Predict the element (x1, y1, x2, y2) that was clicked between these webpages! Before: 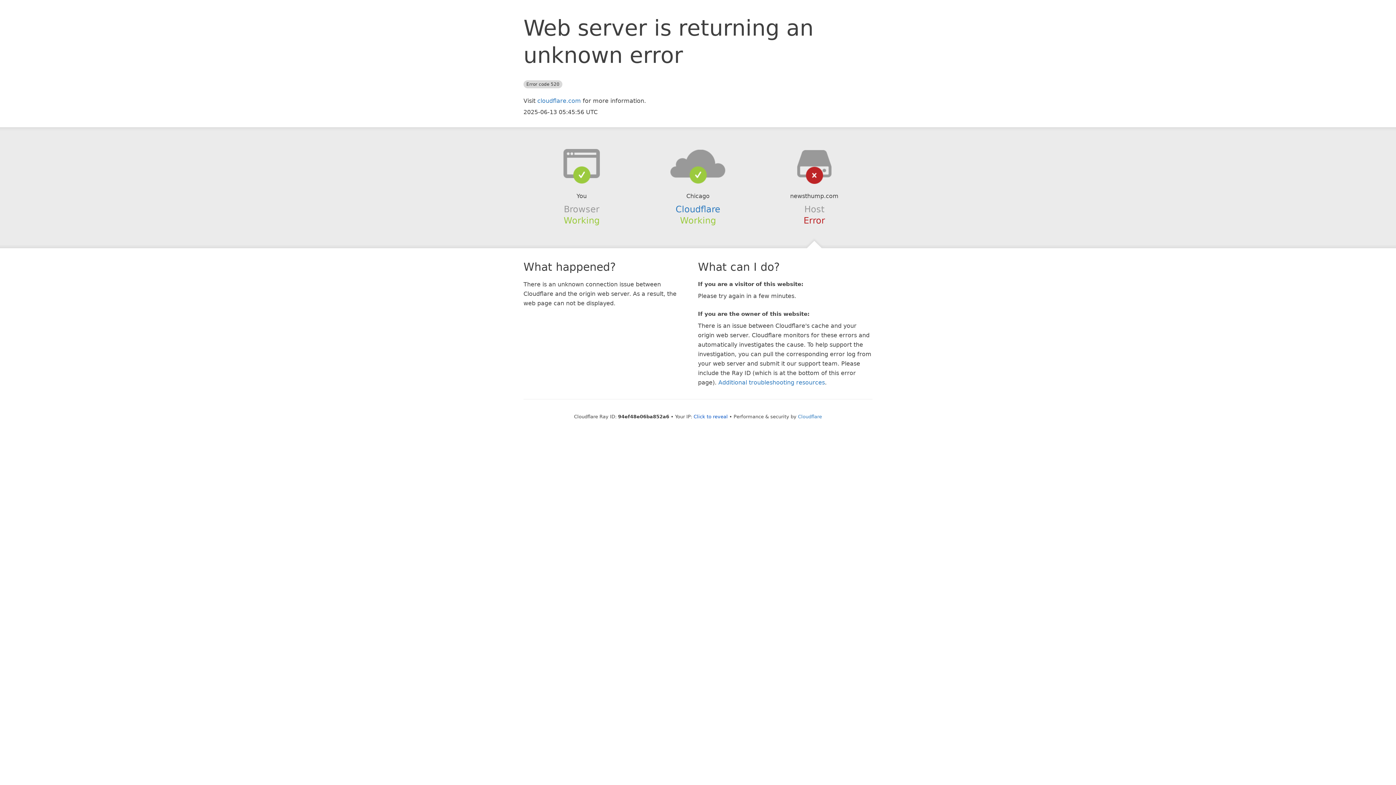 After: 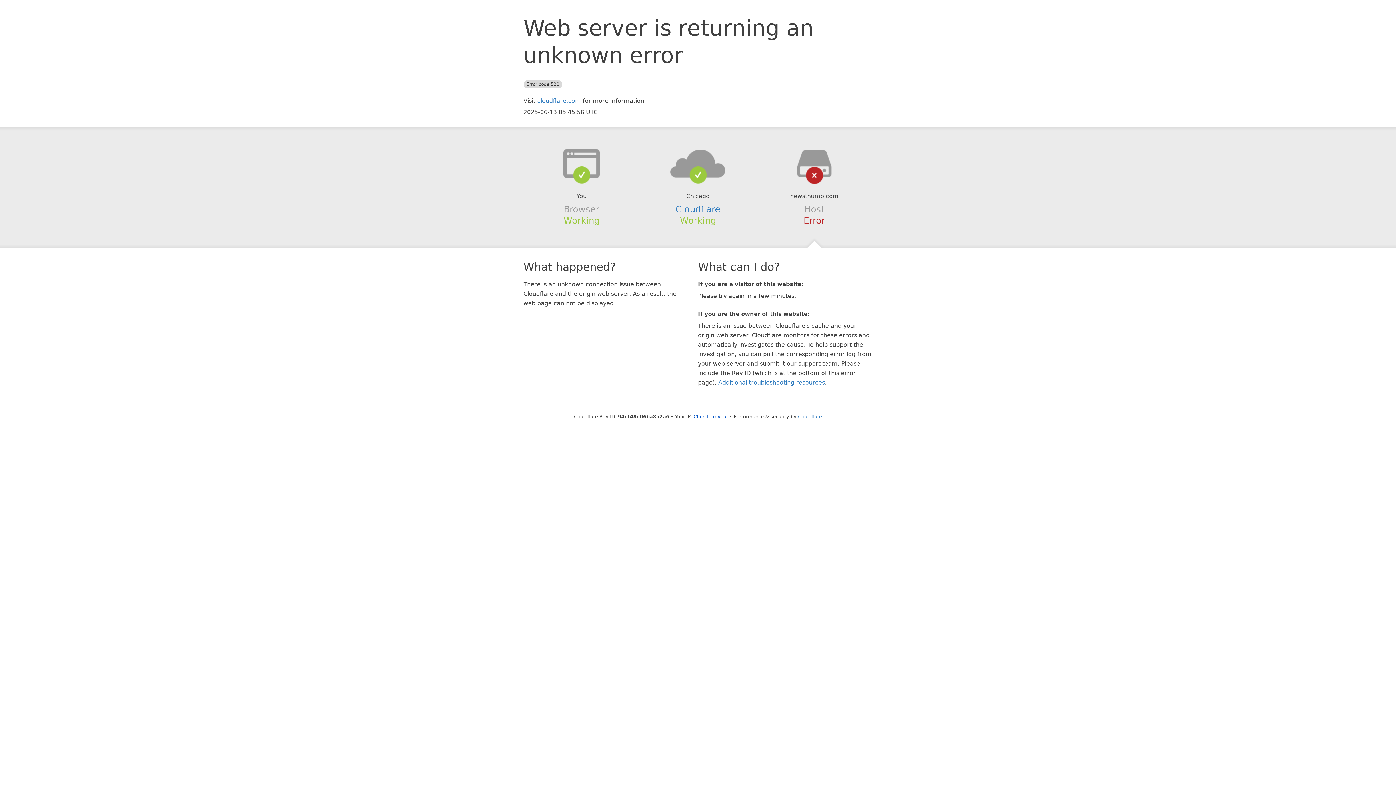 Action: bbox: (639, 148, 756, 178)